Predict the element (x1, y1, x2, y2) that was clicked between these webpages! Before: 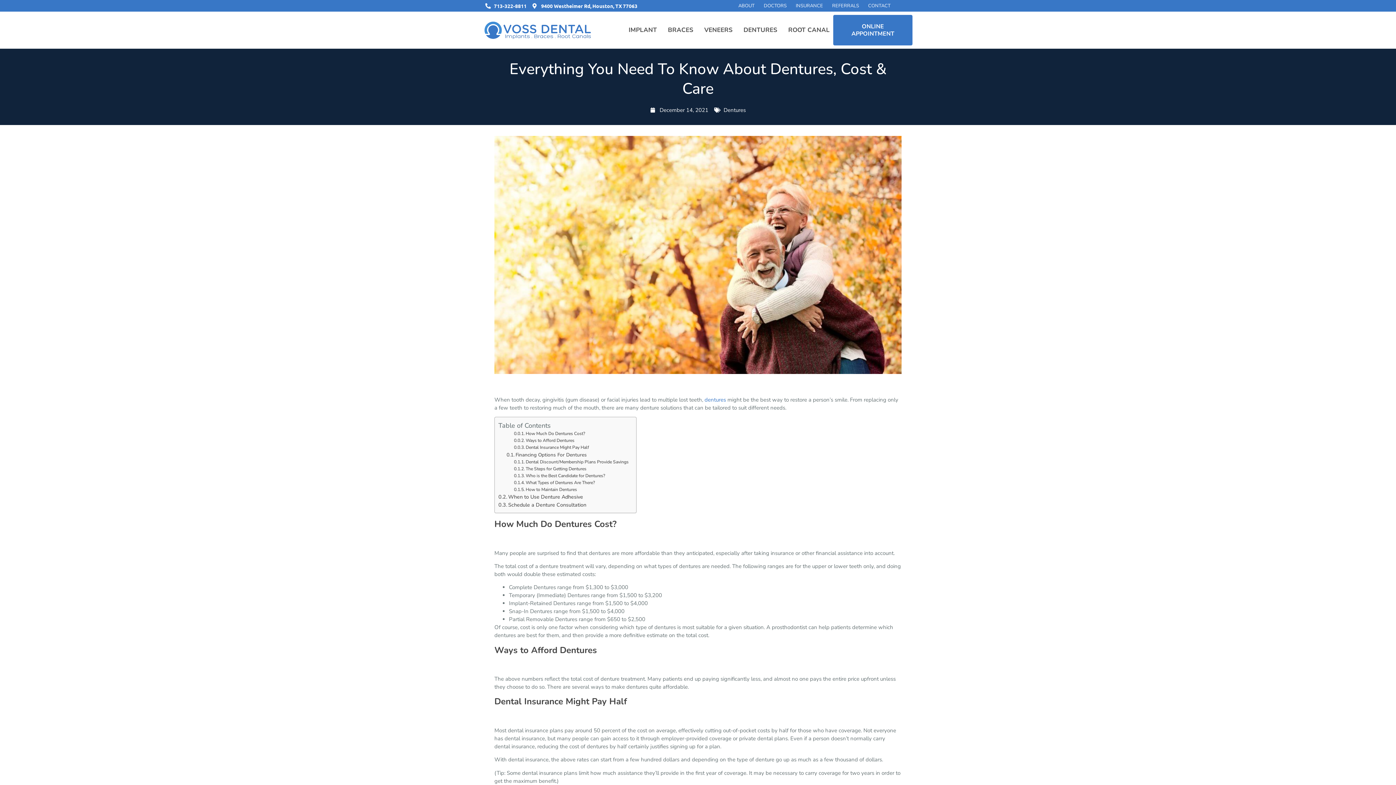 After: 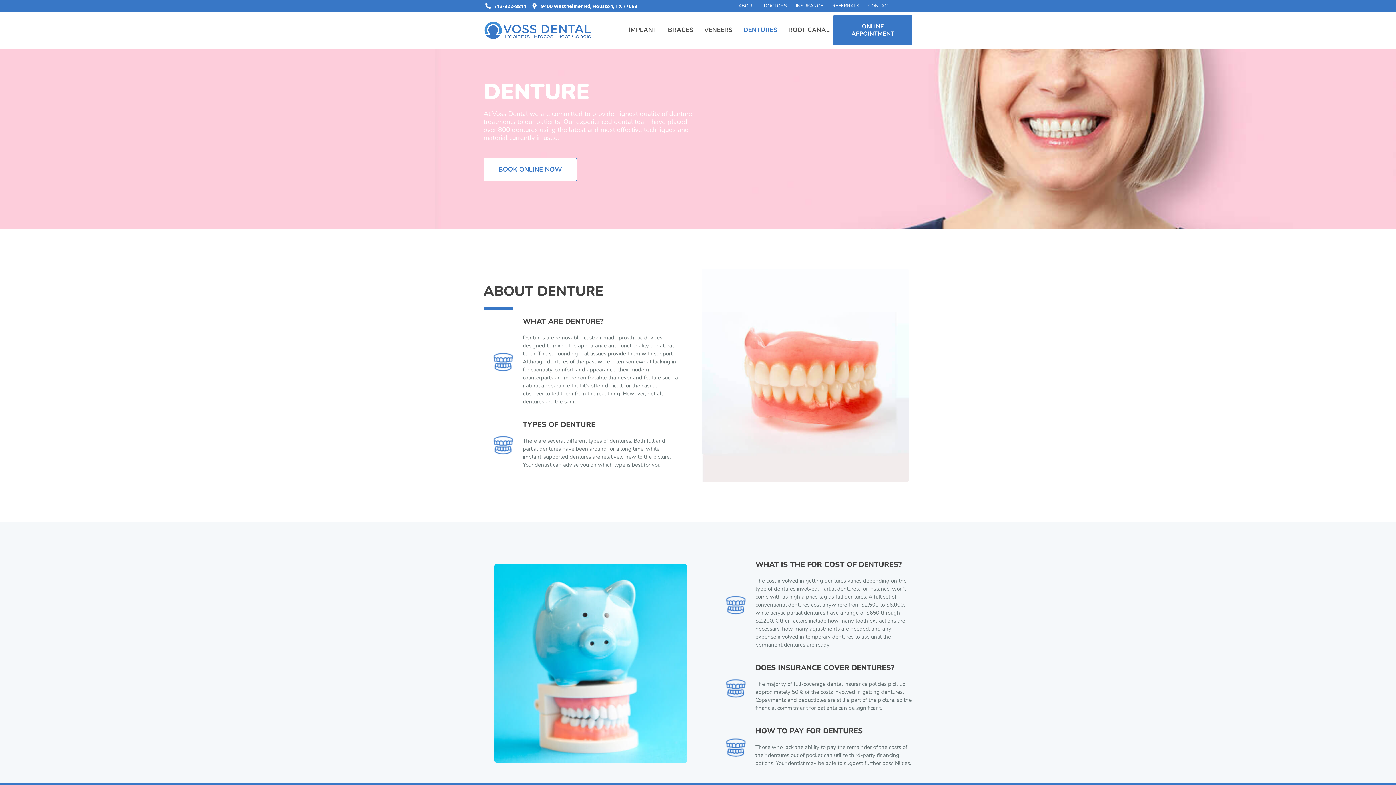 Action: bbox: (704, 396, 726, 403) label: dentures